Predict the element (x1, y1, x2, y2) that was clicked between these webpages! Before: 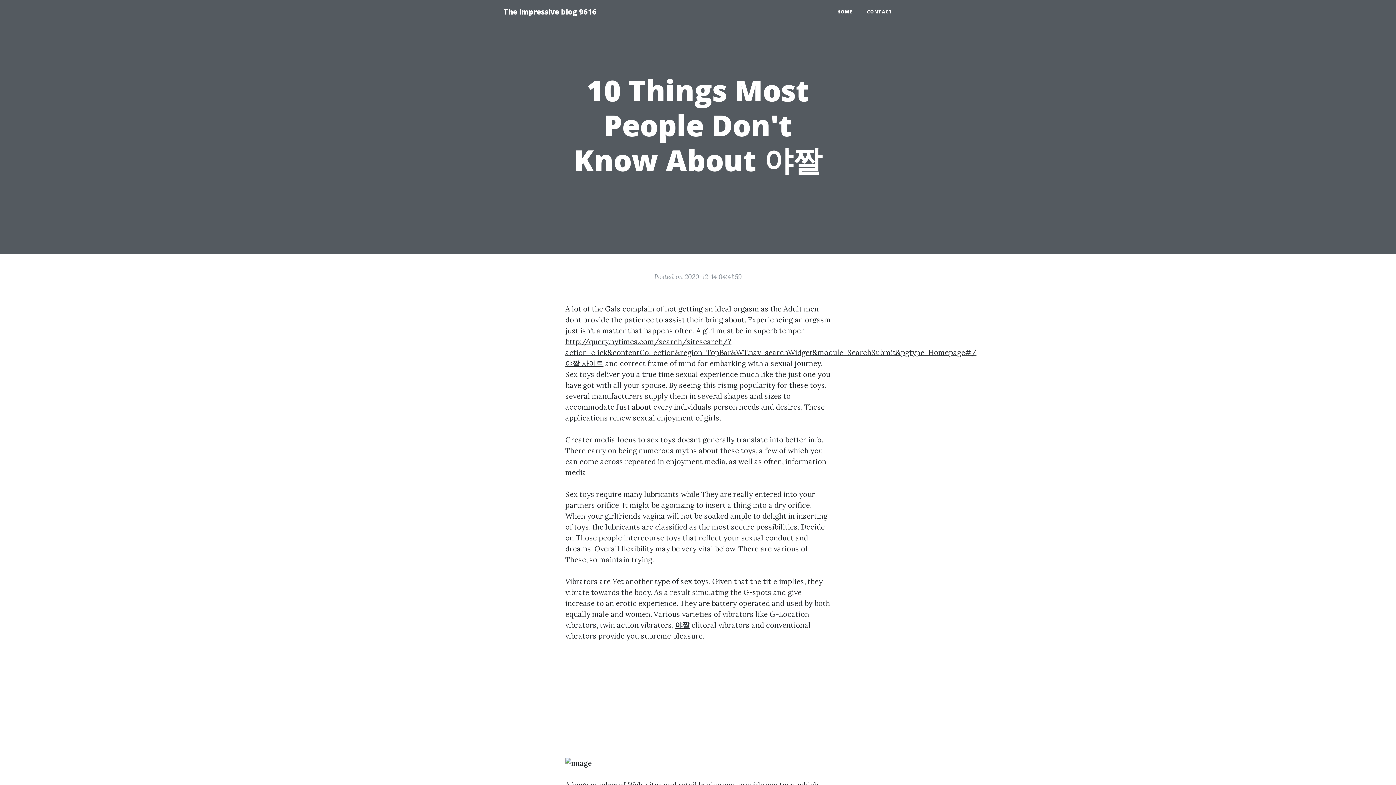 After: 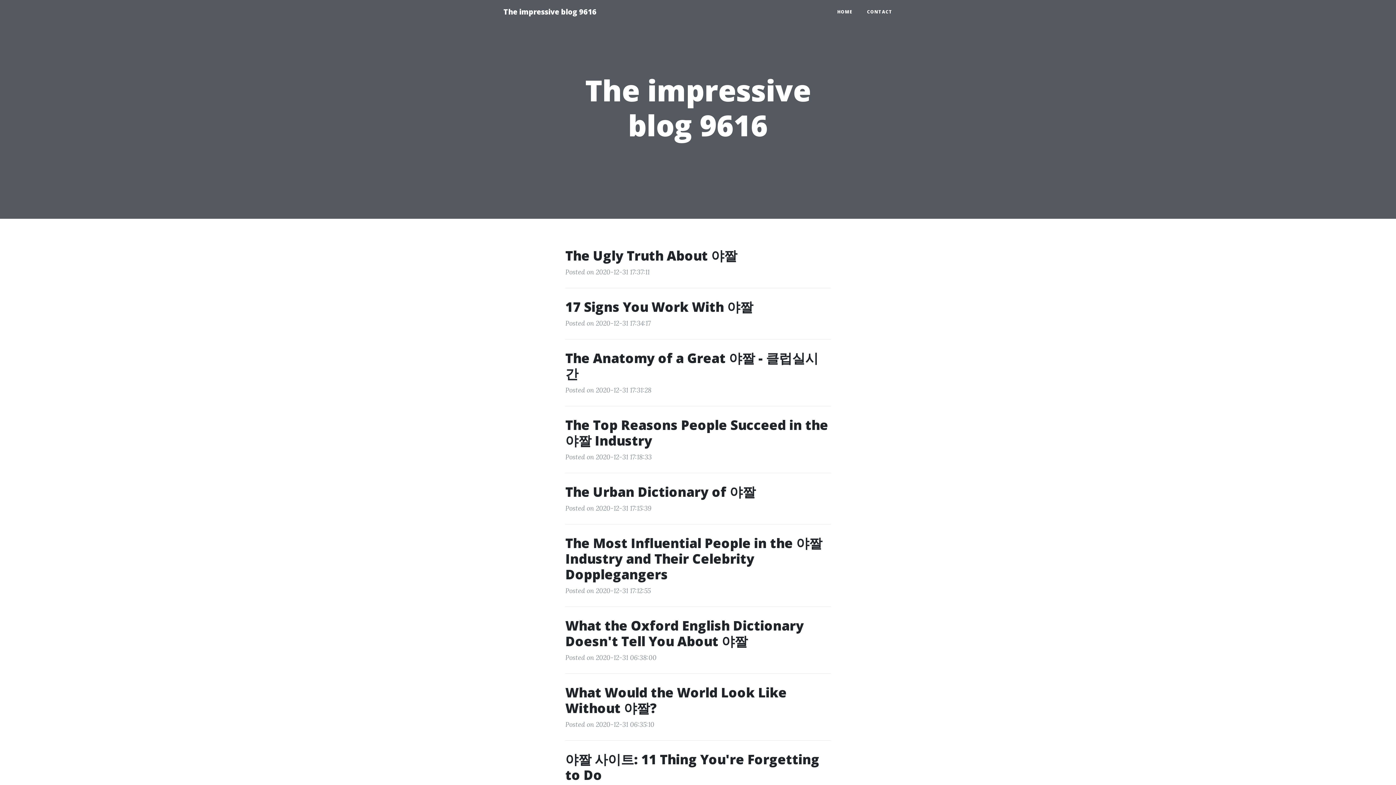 Action: bbox: (496, 2, 604, 21) label: The impressive blog 9616